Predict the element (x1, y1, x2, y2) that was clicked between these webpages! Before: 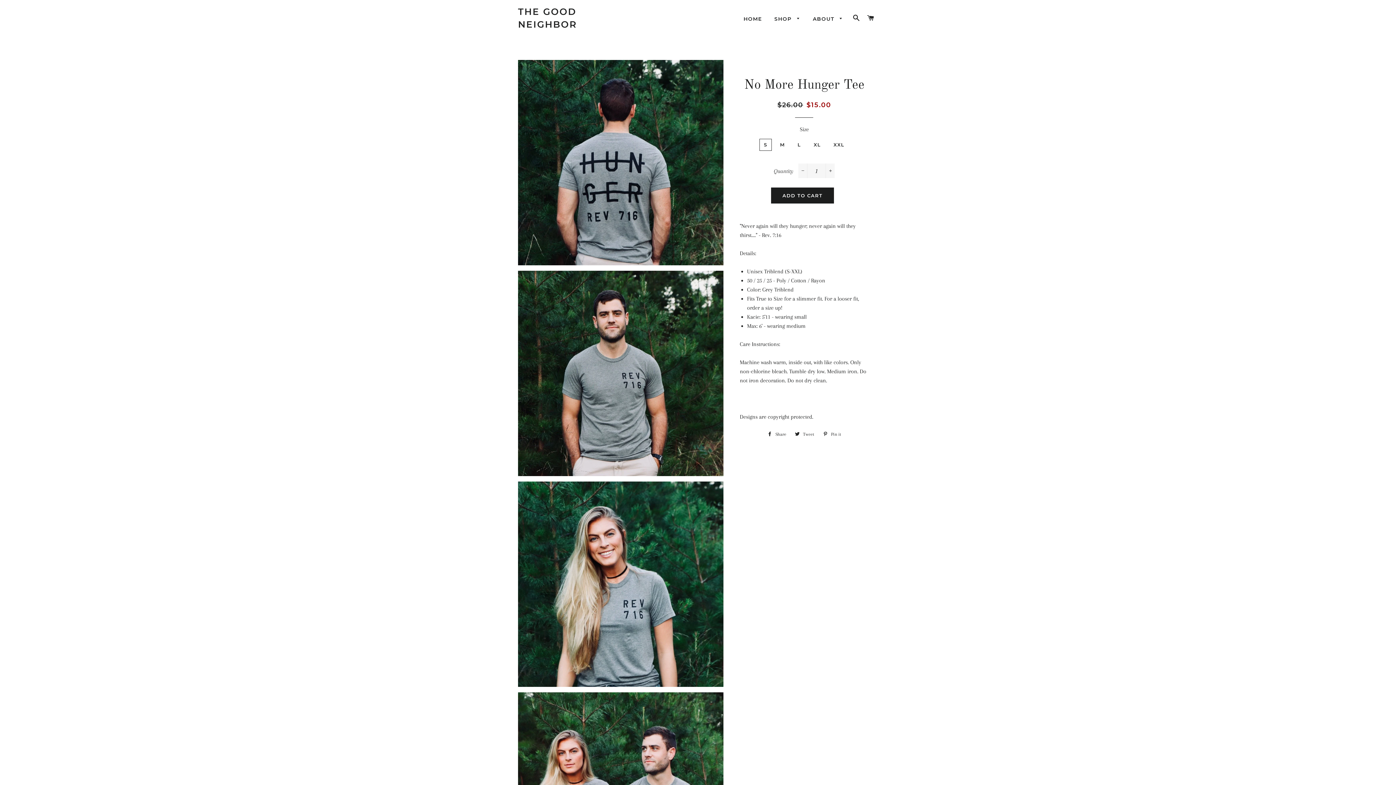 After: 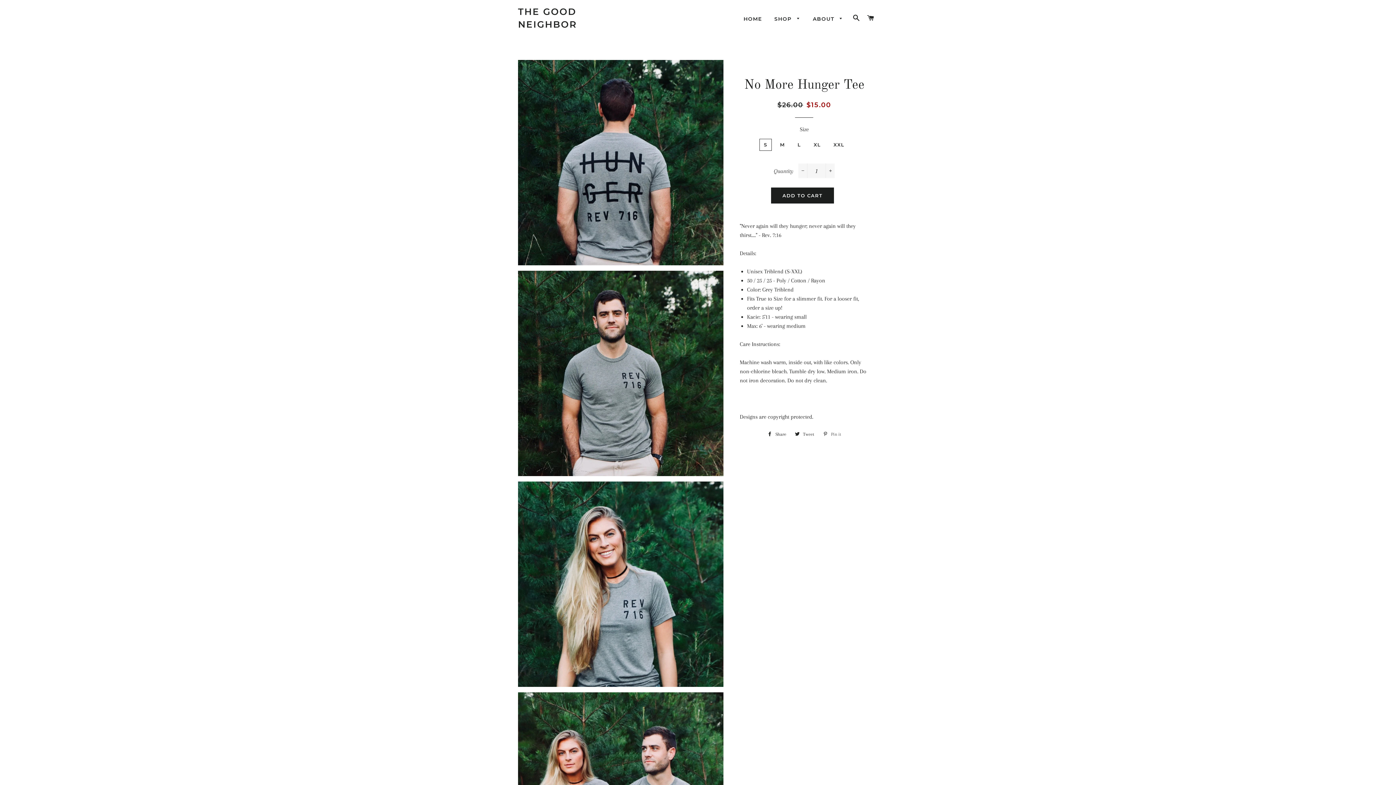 Action: bbox: (819, 429, 845, 440) label:  Pin it
Pin on Pinterest